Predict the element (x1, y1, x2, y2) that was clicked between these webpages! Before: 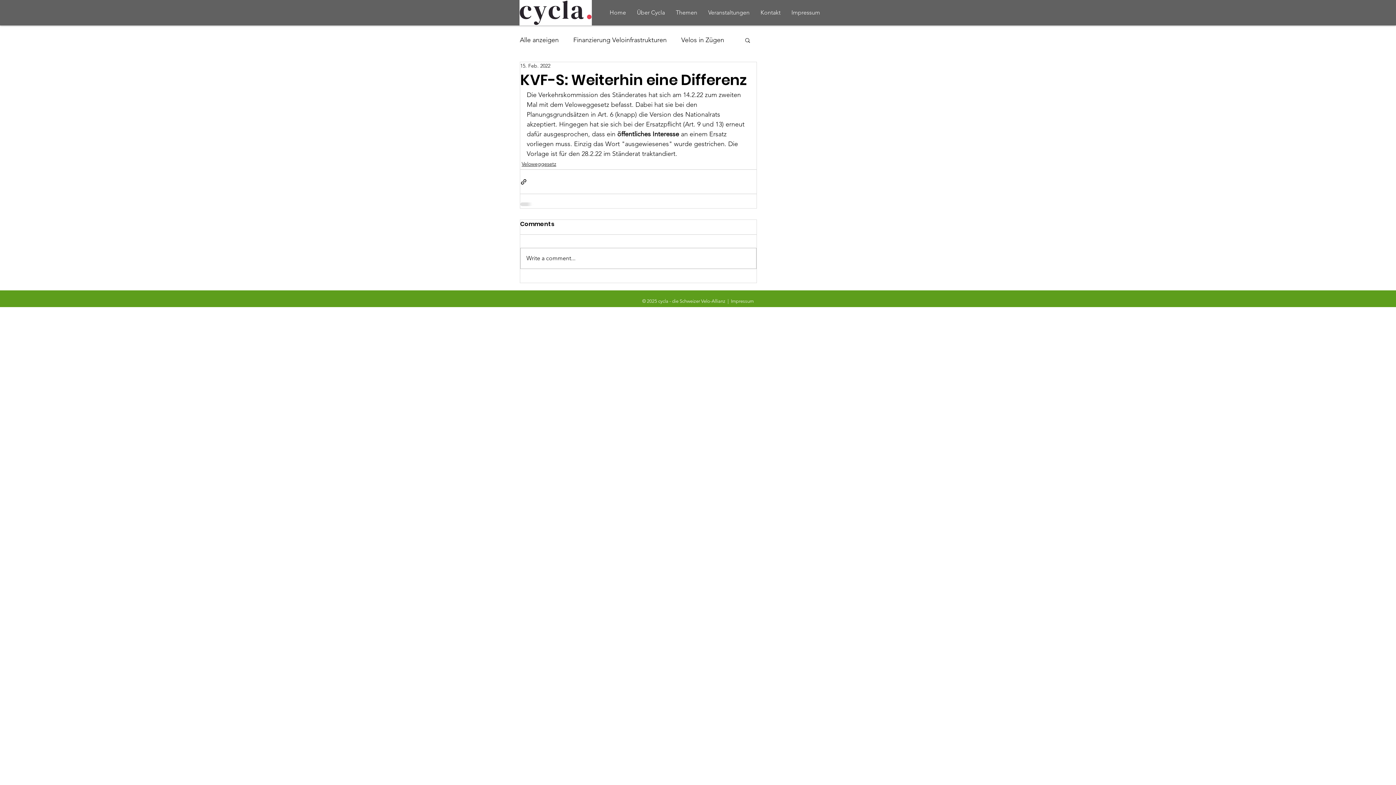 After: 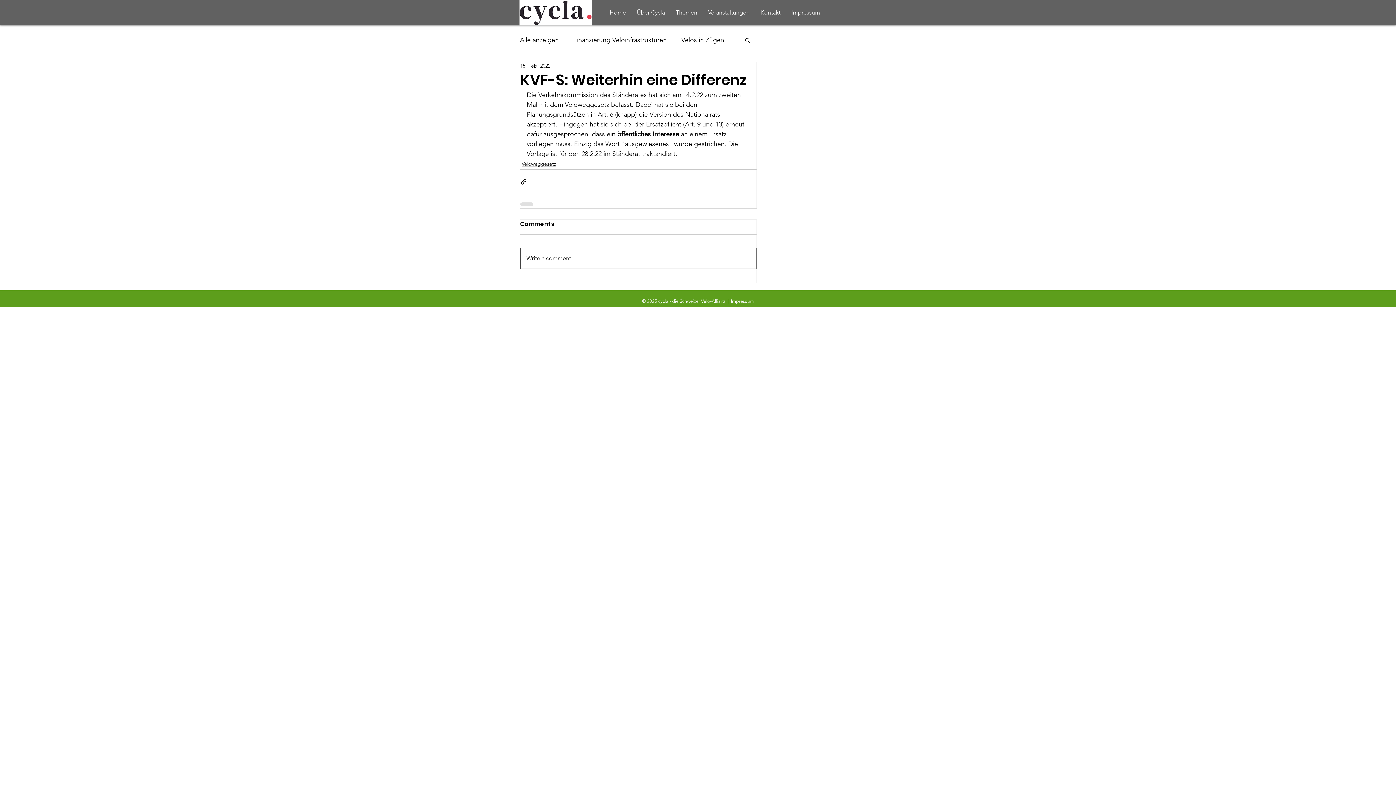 Action: bbox: (520, 248, 756, 268) label: Write a comment...